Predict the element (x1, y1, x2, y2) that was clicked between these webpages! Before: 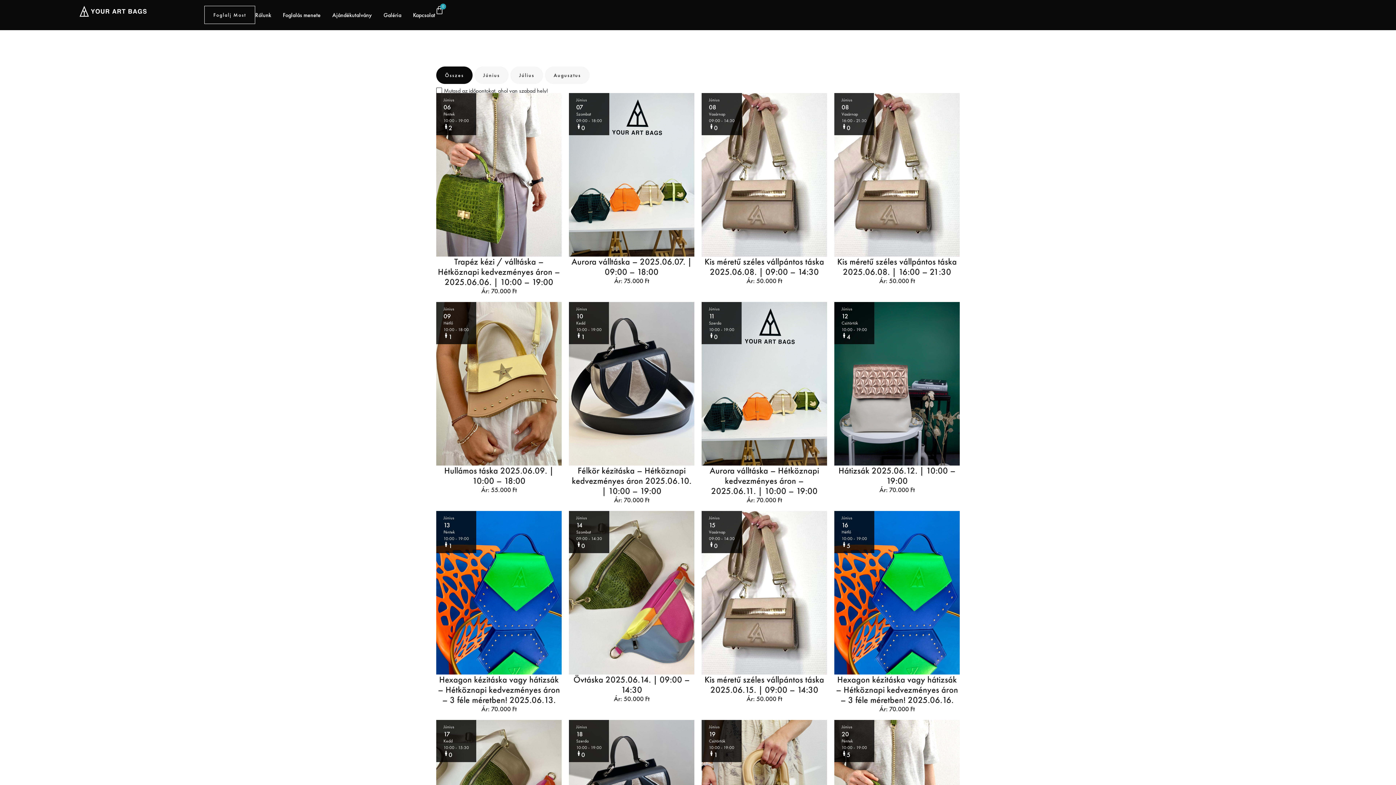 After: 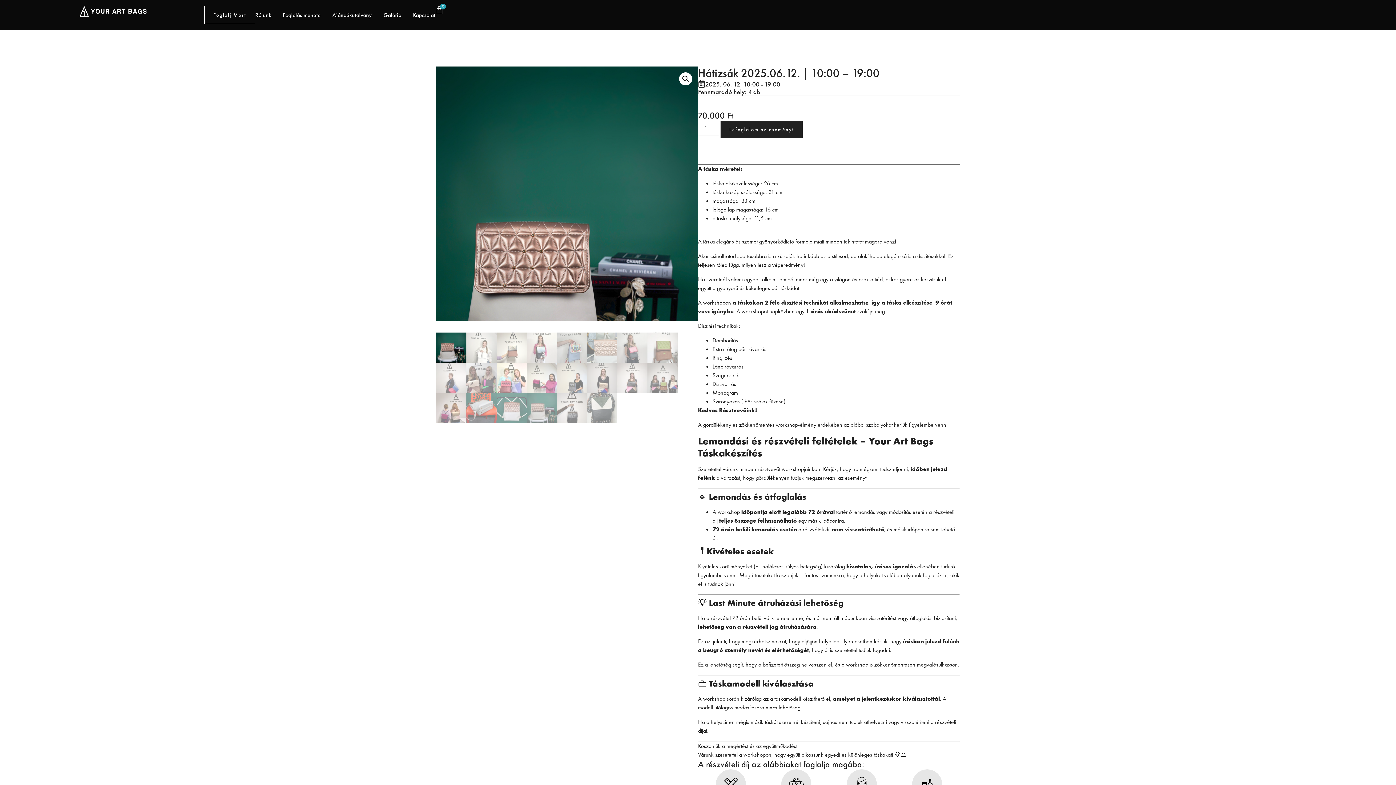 Action: label: Június
12
Csütörtök
10:00
 - 19:00
4
Hátizsák 2025.06.12. | 10:00 – 19:00
Ár: 70.000 Ft bbox: (834, 302, 960, 493)